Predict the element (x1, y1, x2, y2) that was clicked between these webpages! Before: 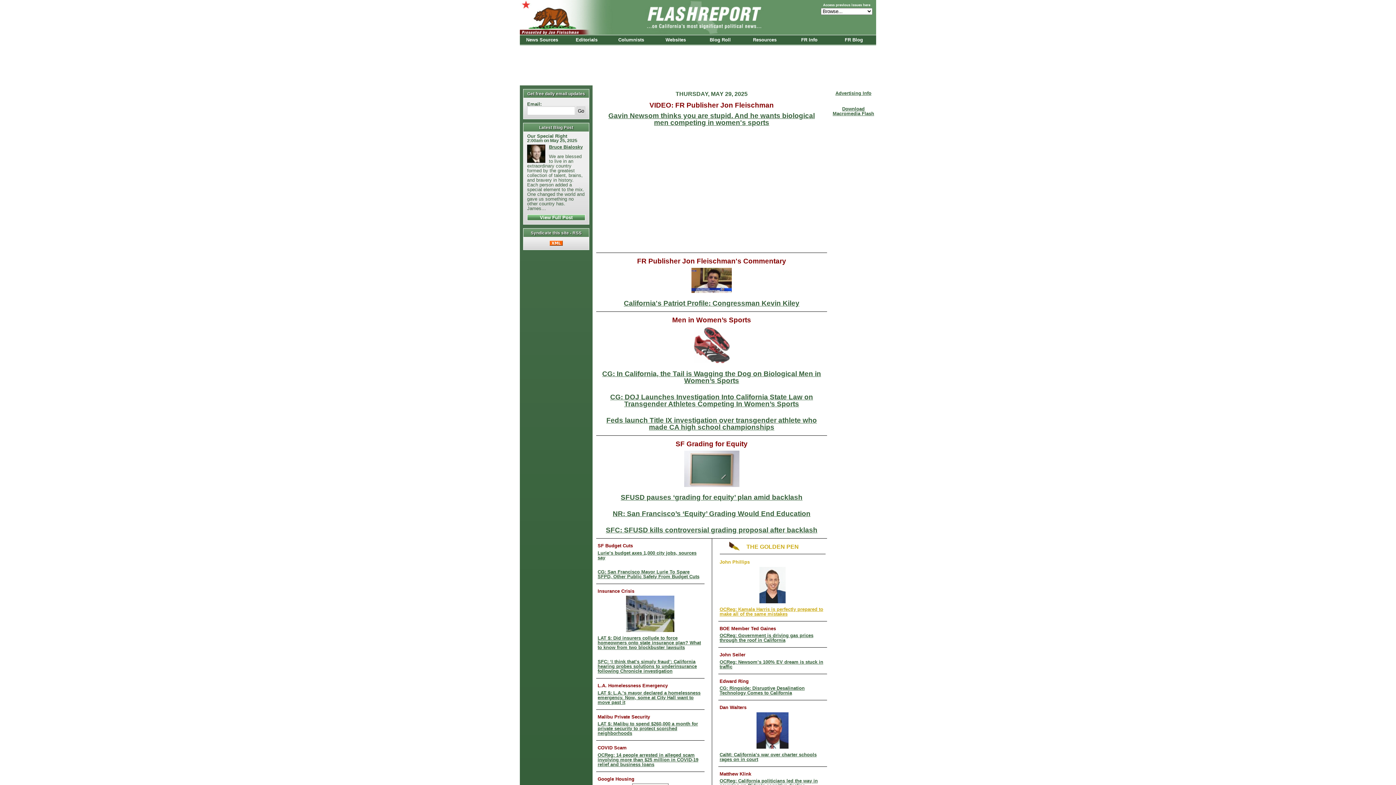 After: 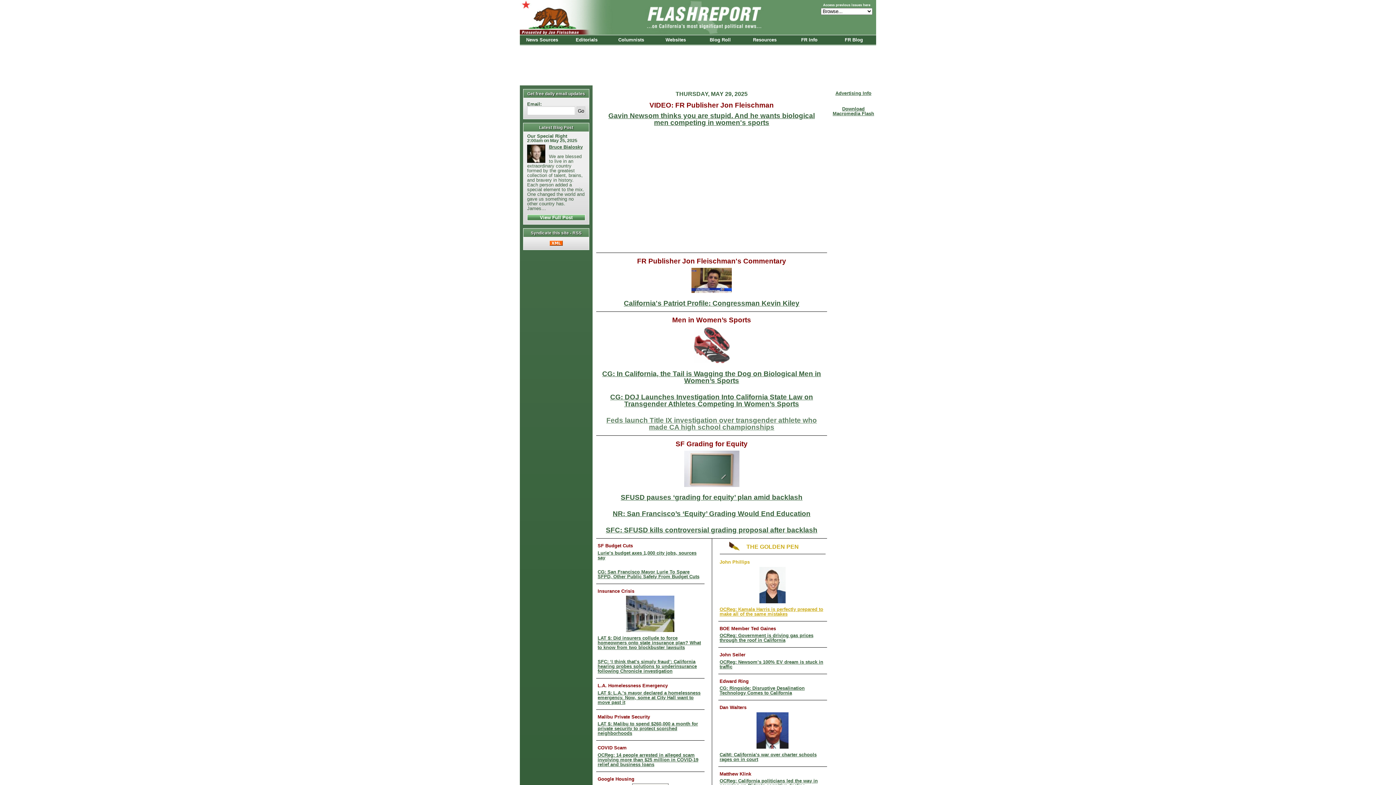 Action: bbox: (601, 416, 822, 430) label: Feds launch Title IX investigation over transgender athlete who made CA high school championships